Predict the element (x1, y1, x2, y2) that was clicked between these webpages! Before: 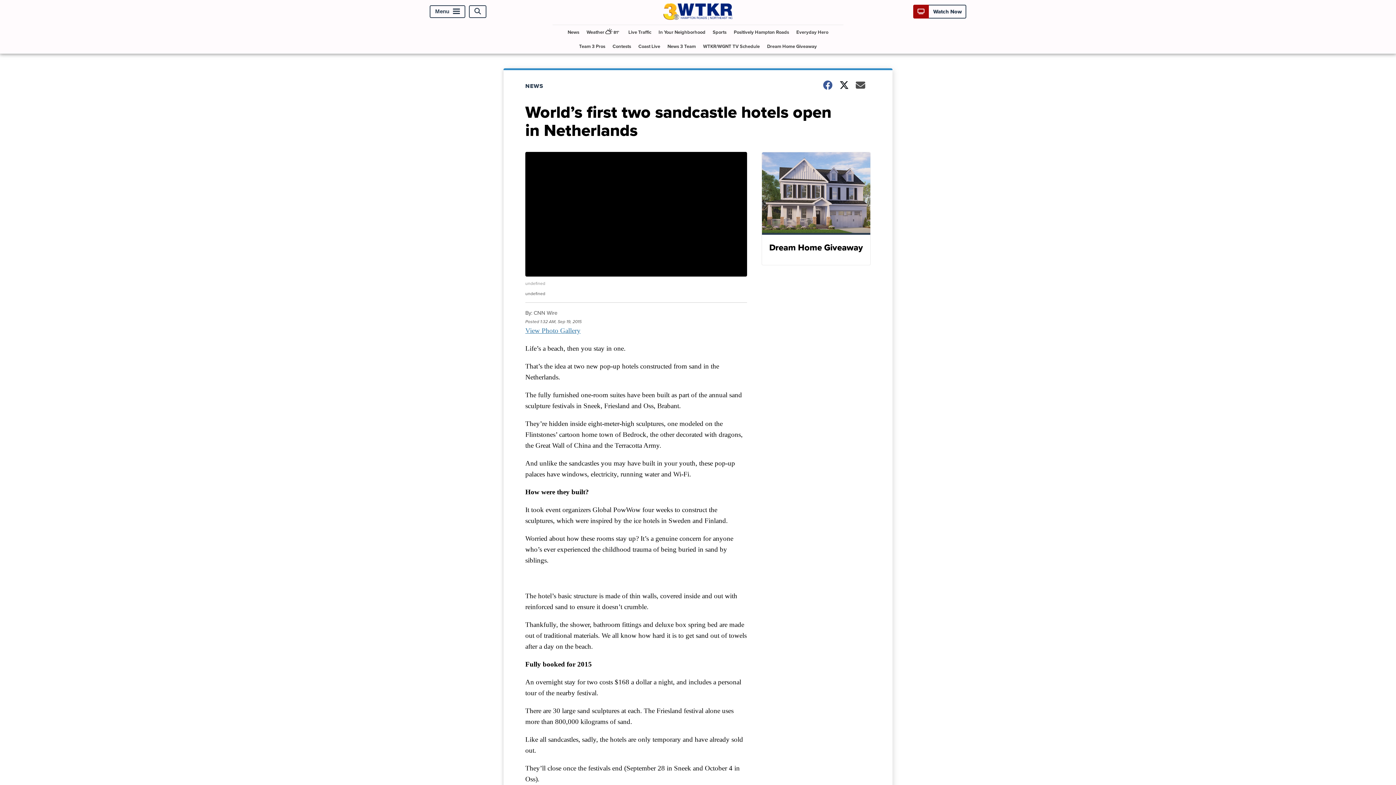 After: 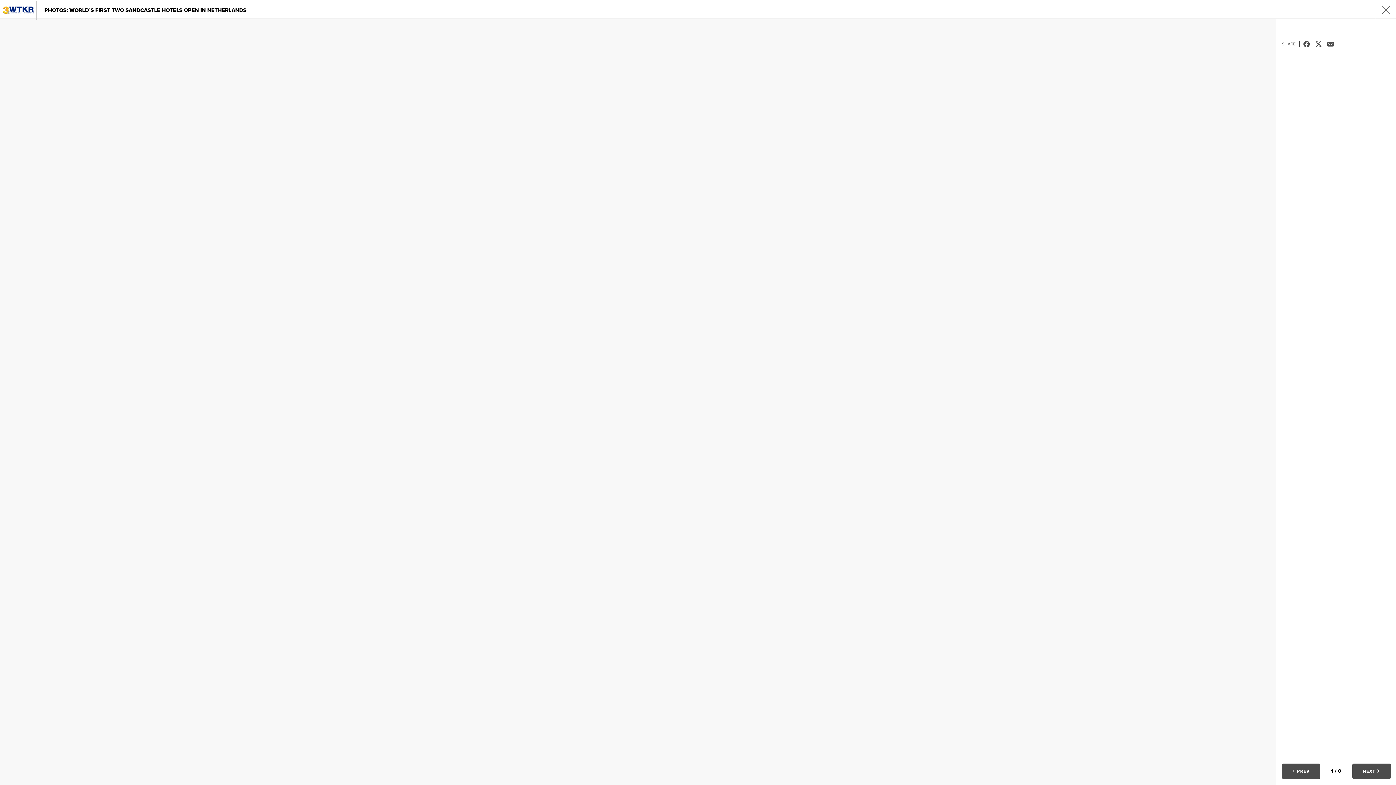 Action: bbox: (525, 326, 580, 334) label: View Photo Gallery